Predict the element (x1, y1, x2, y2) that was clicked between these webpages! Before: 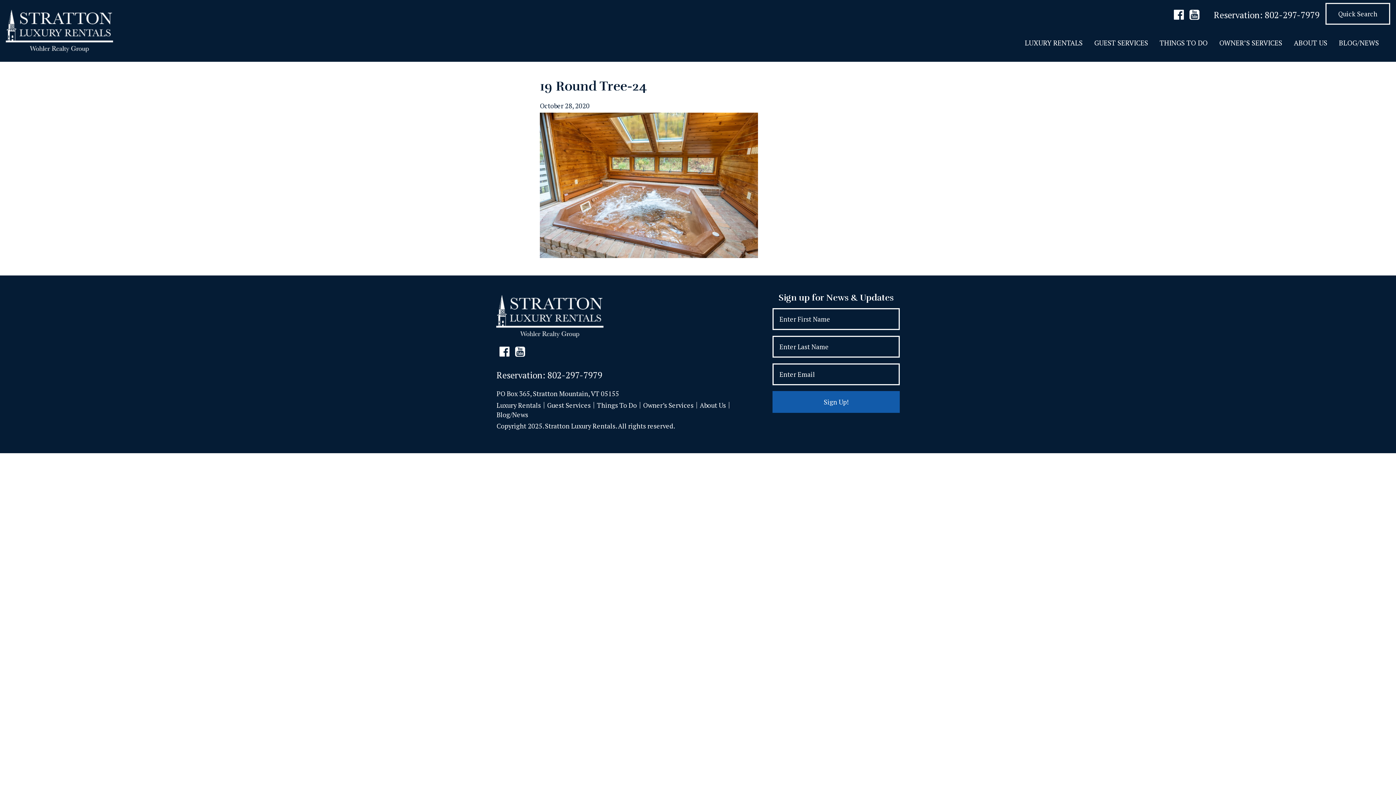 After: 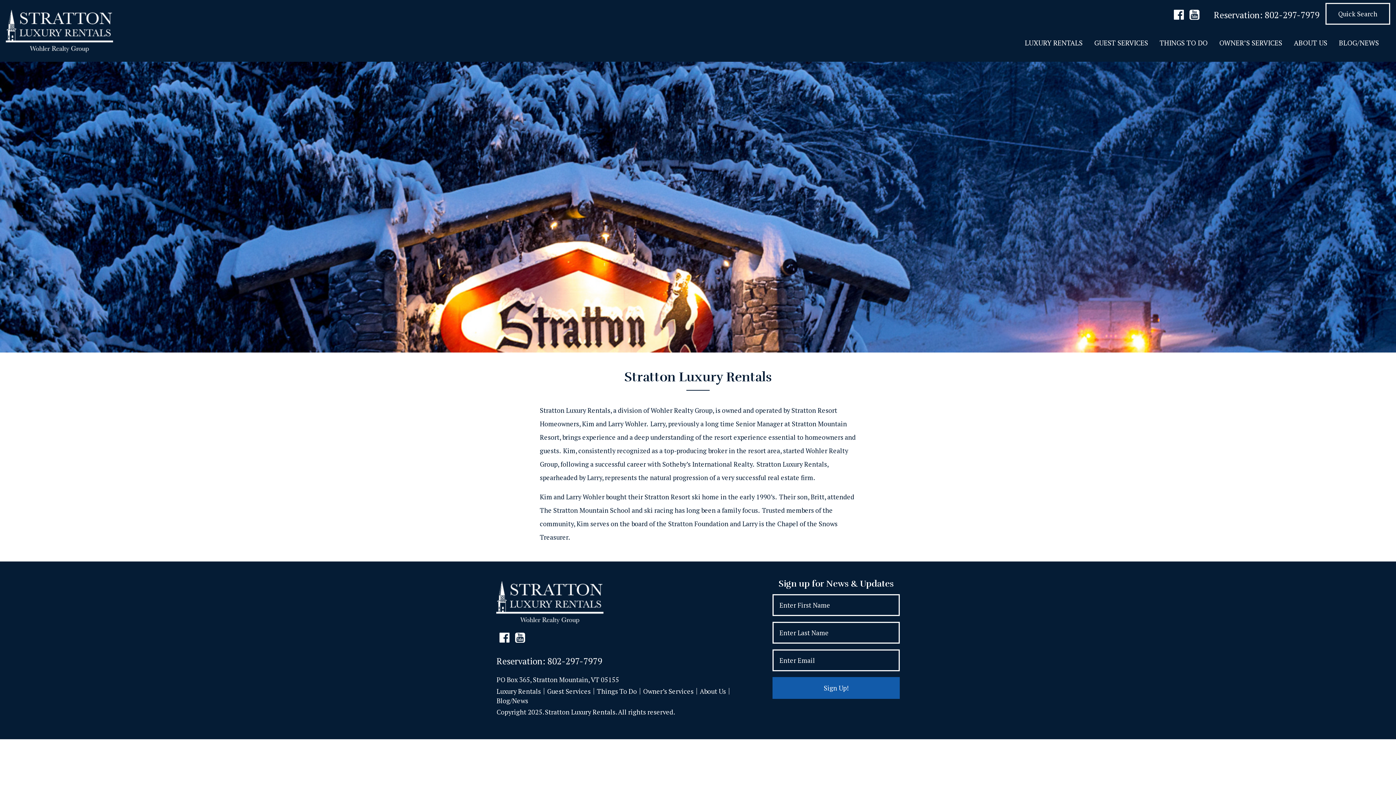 Action: label: ABOUT US bbox: (1288, 32, 1333, 53)